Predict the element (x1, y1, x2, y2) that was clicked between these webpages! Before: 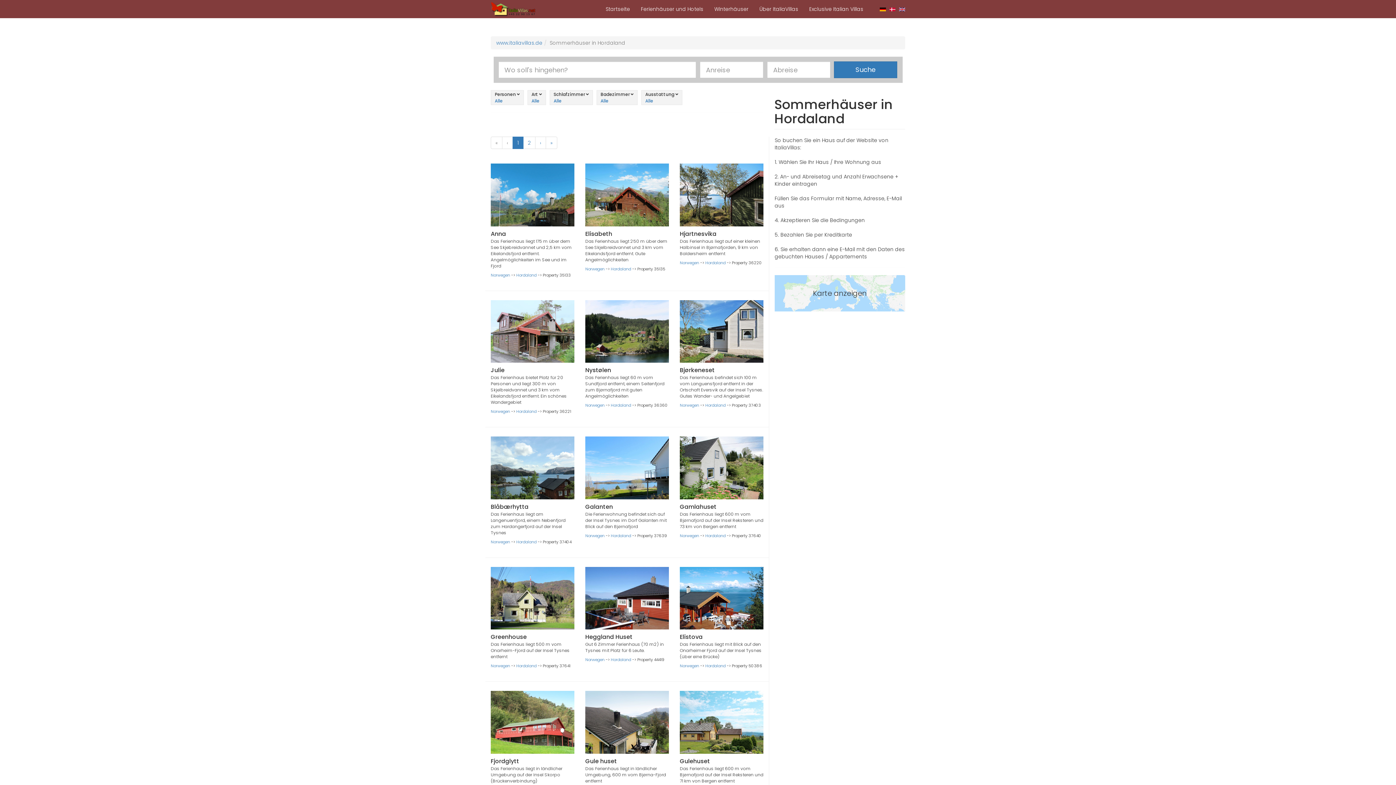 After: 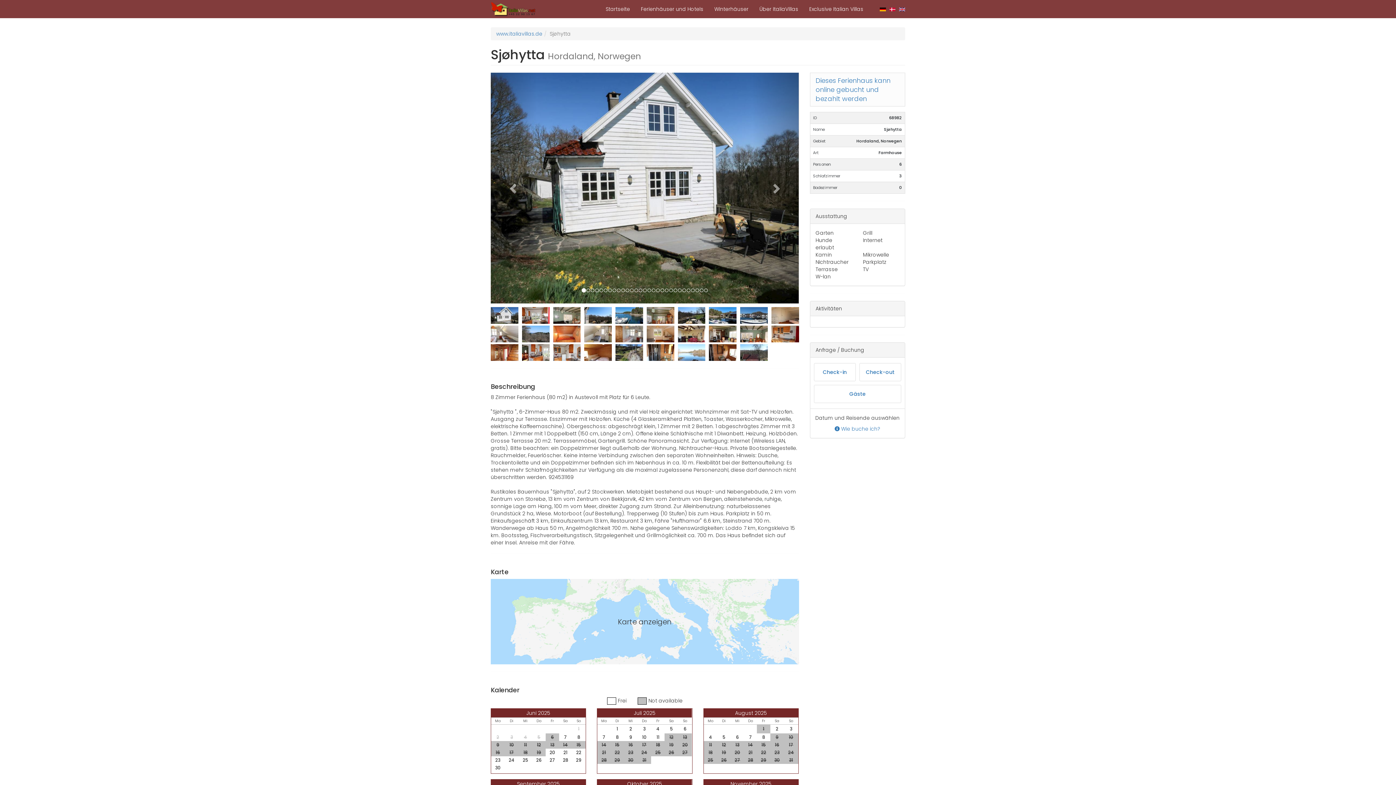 Action: bbox: (610, 774, 631, 780) label: Hordaland